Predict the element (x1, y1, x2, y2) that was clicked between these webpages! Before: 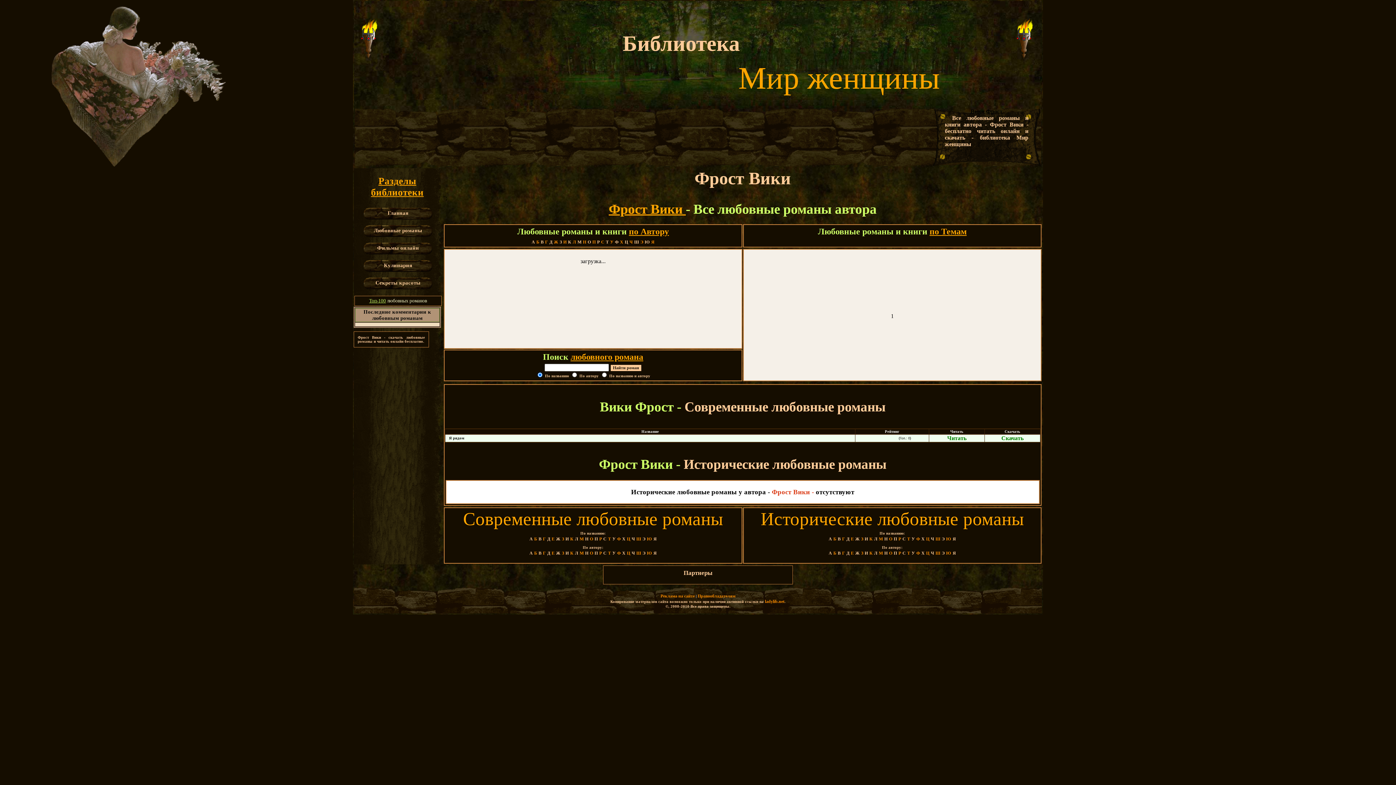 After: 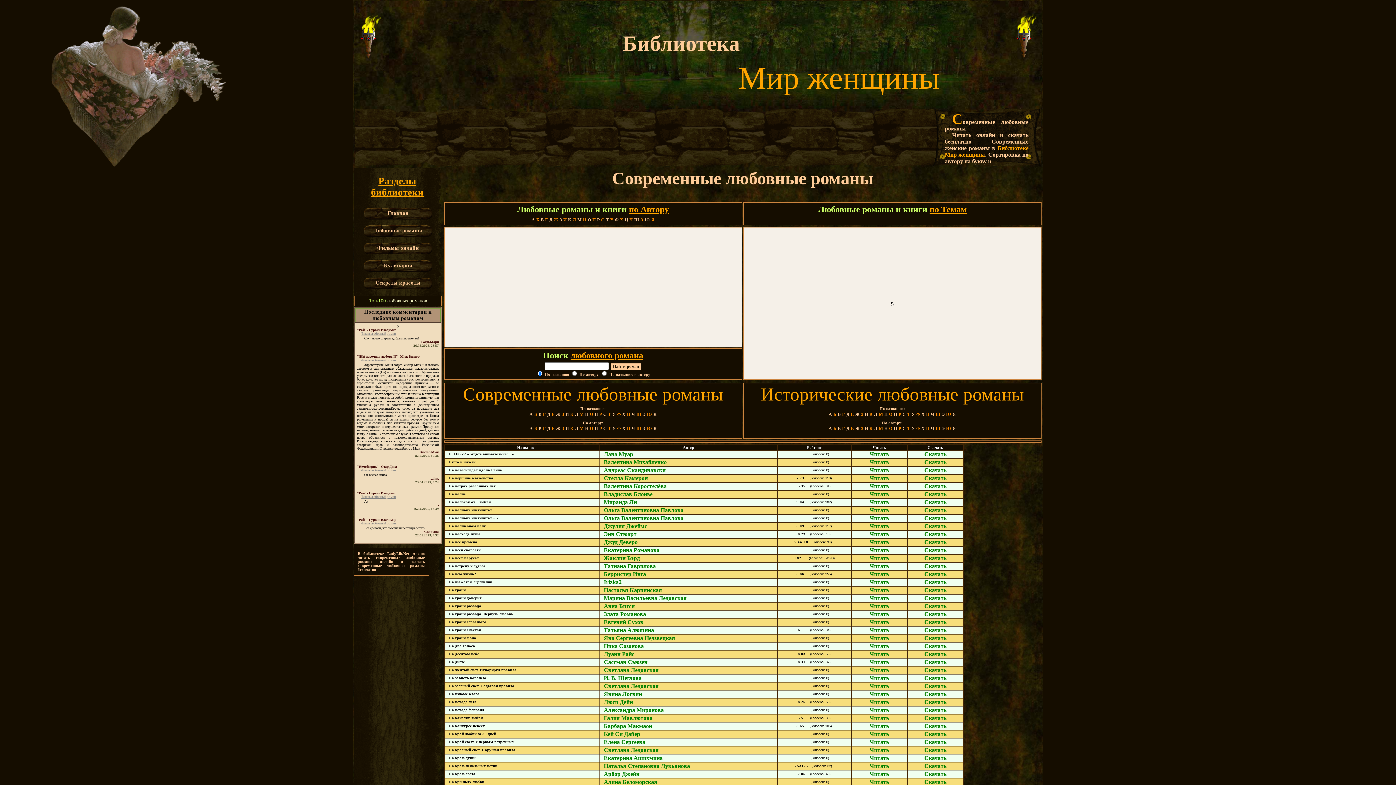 Action: label: Н bbox: (585, 536, 588, 541)